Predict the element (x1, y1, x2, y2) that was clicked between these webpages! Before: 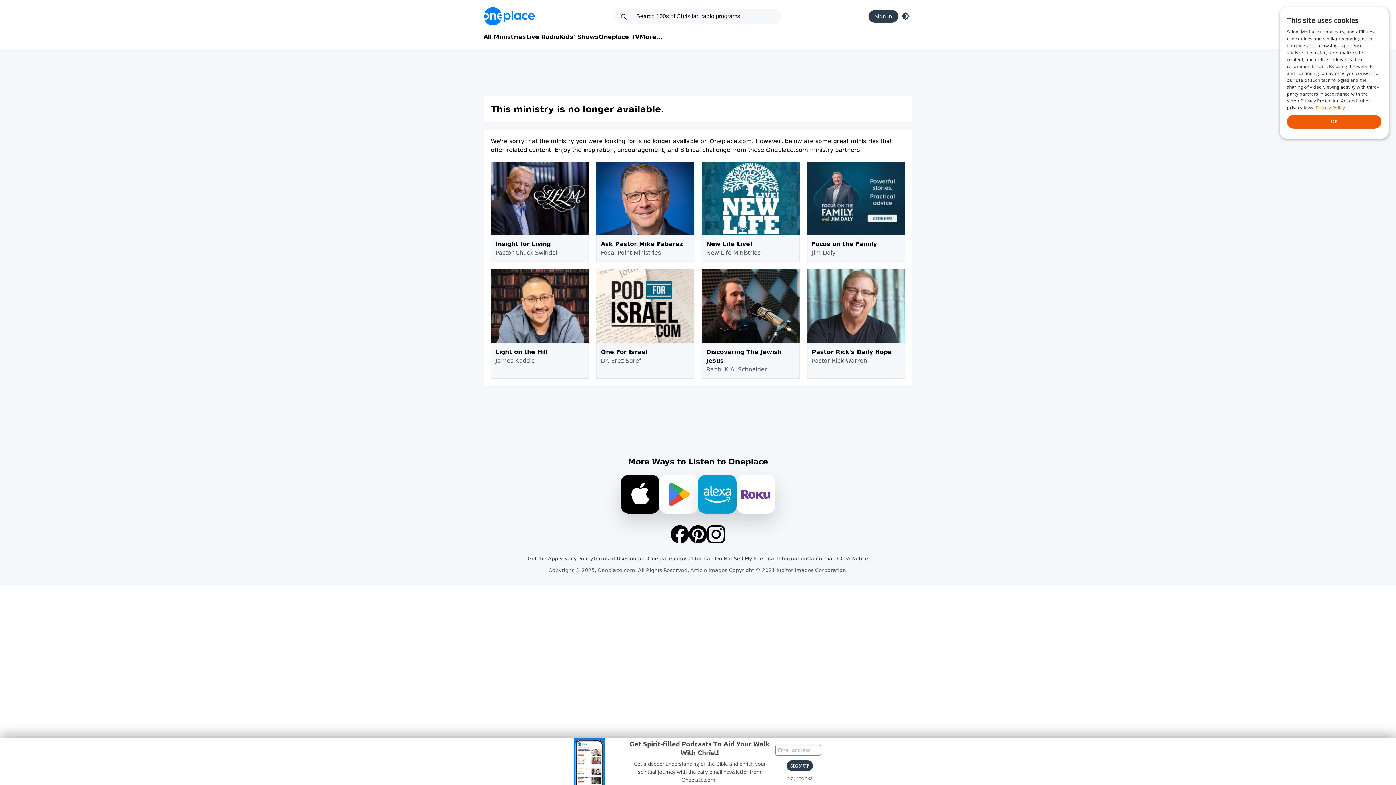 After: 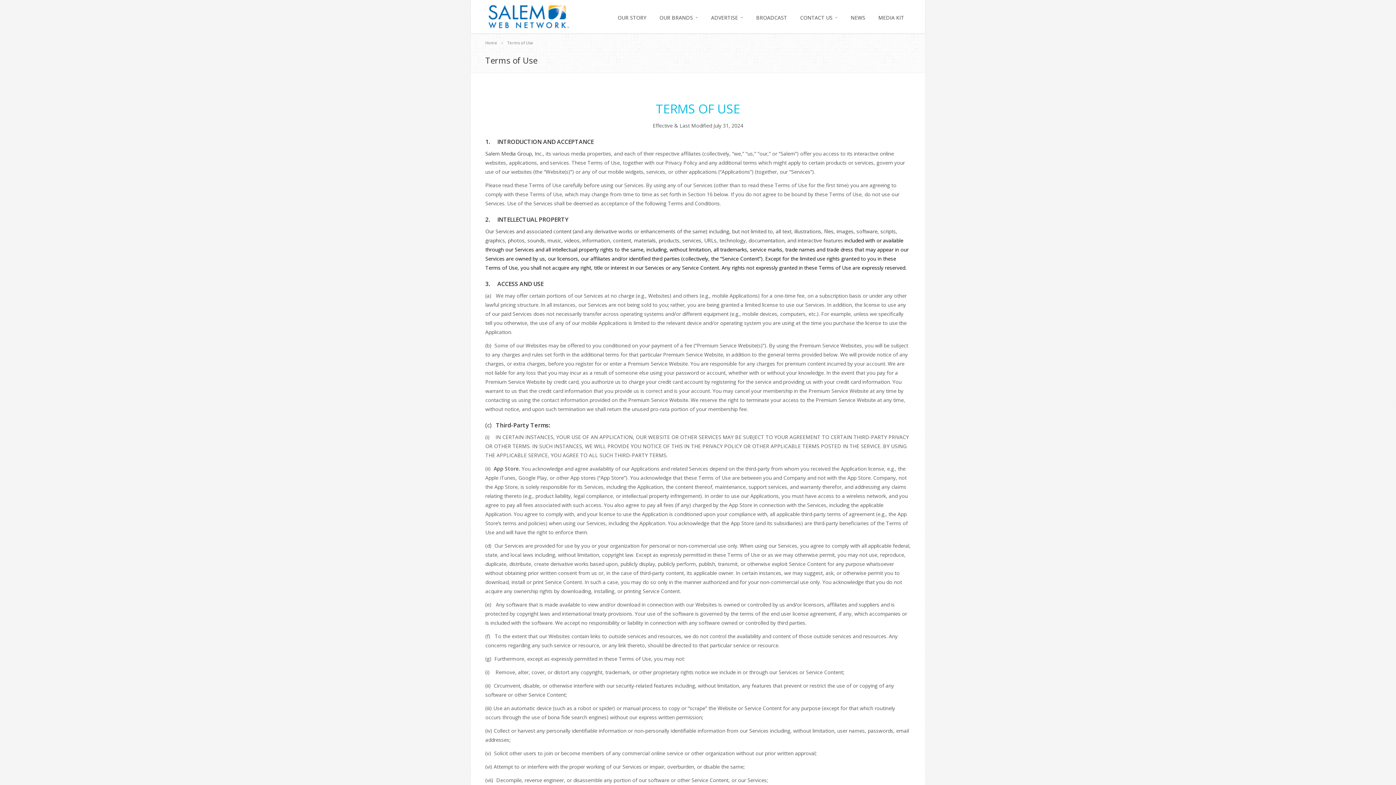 Action: label: Terms of Use bbox: (593, 555, 626, 562)